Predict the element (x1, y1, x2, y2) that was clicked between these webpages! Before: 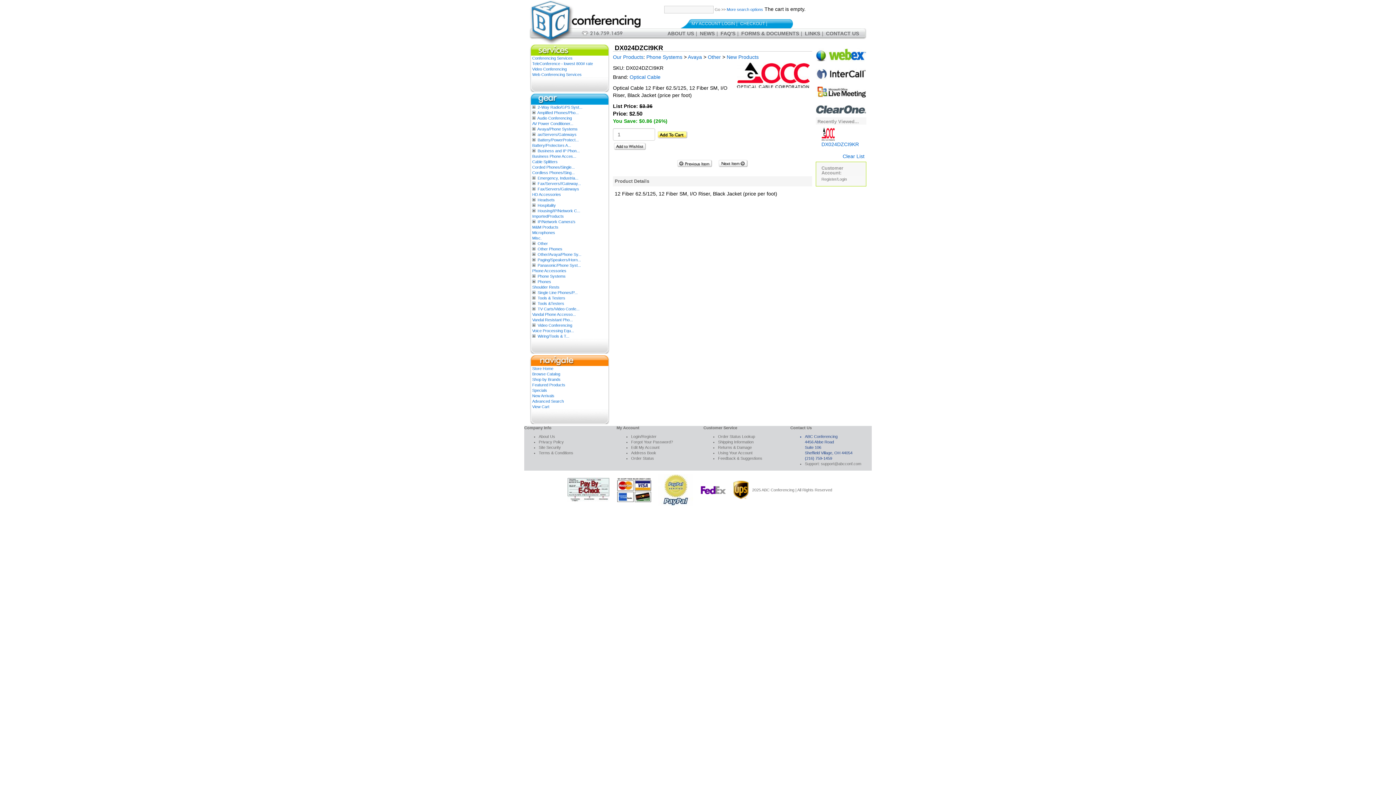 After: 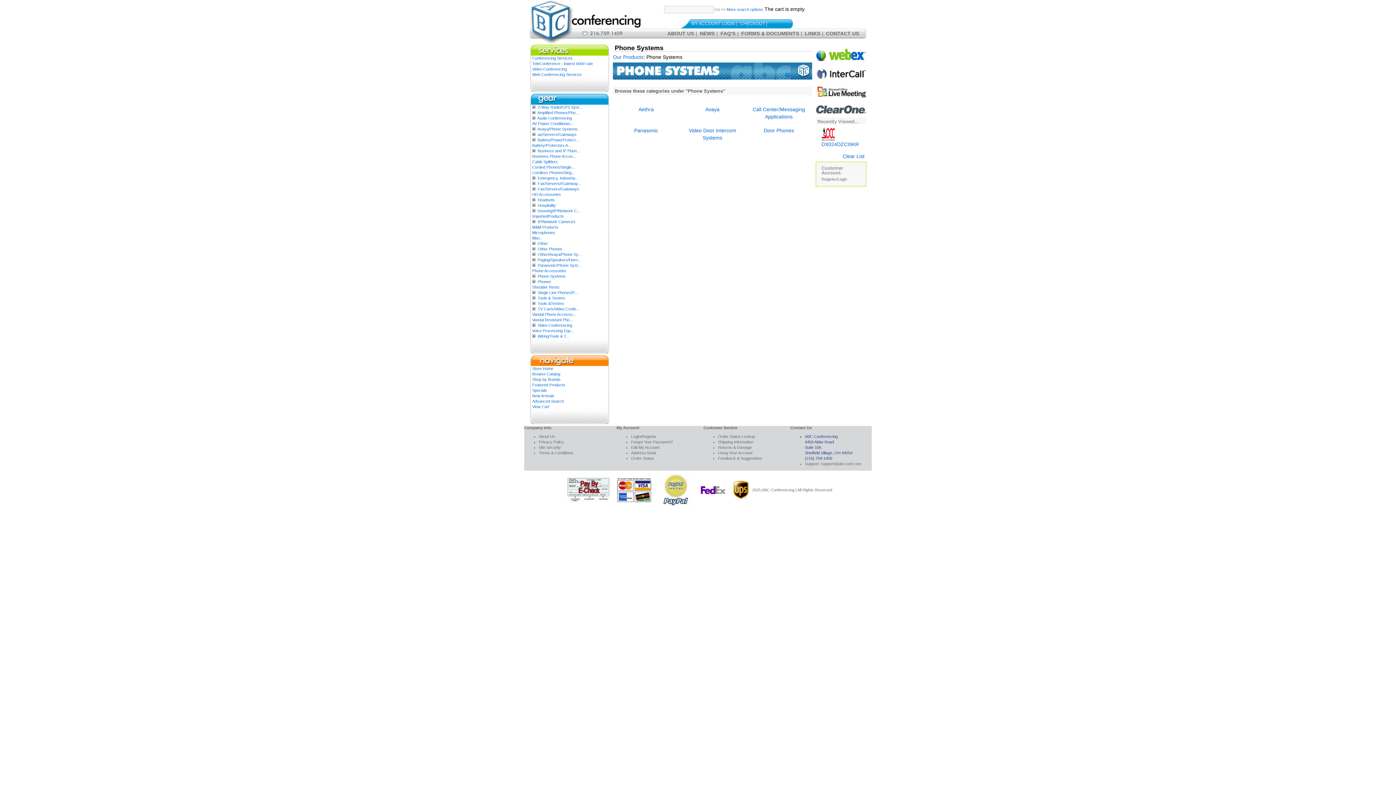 Action: label: Phone Systems bbox: (646, 54, 682, 60)